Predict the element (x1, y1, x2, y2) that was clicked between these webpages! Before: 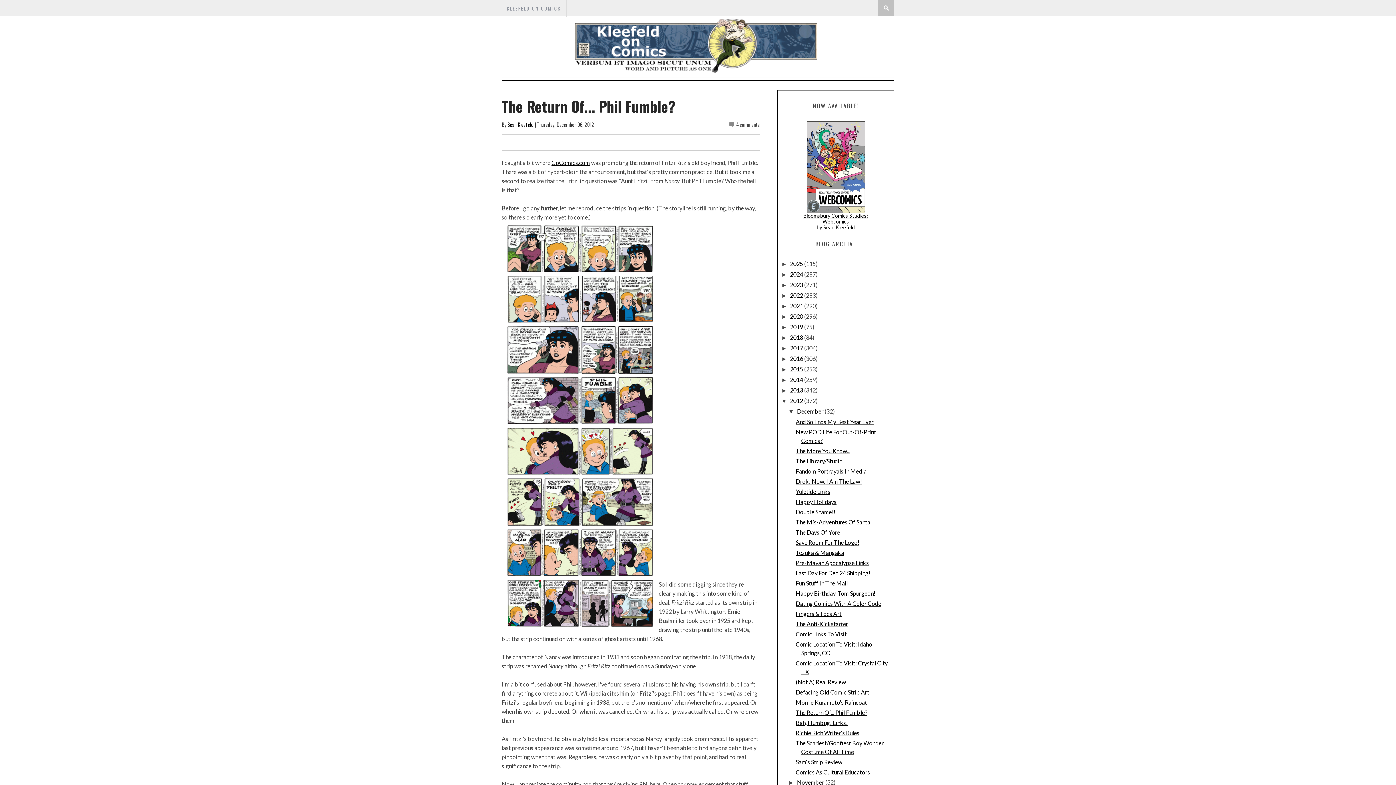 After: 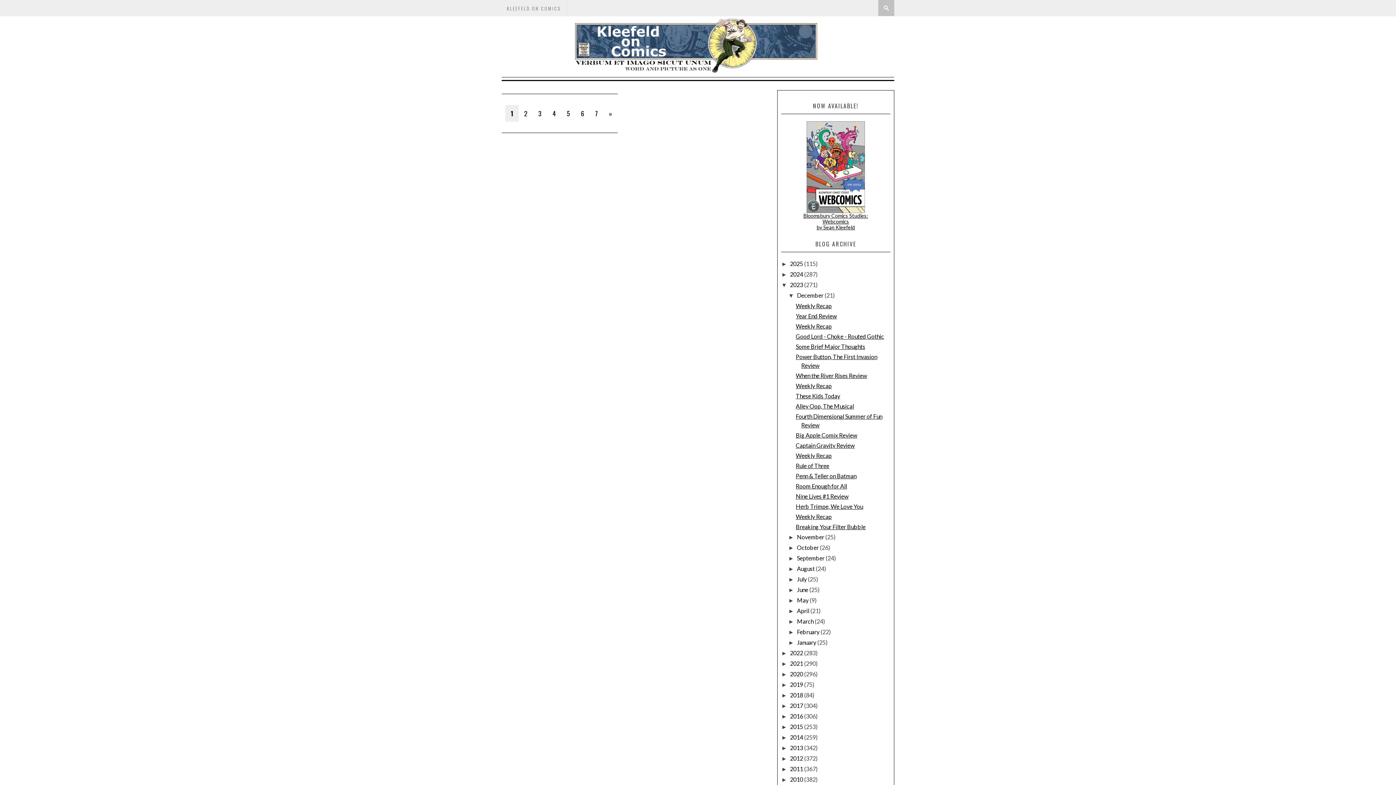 Action: bbox: (790, 281, 804, 288) label: 2023 